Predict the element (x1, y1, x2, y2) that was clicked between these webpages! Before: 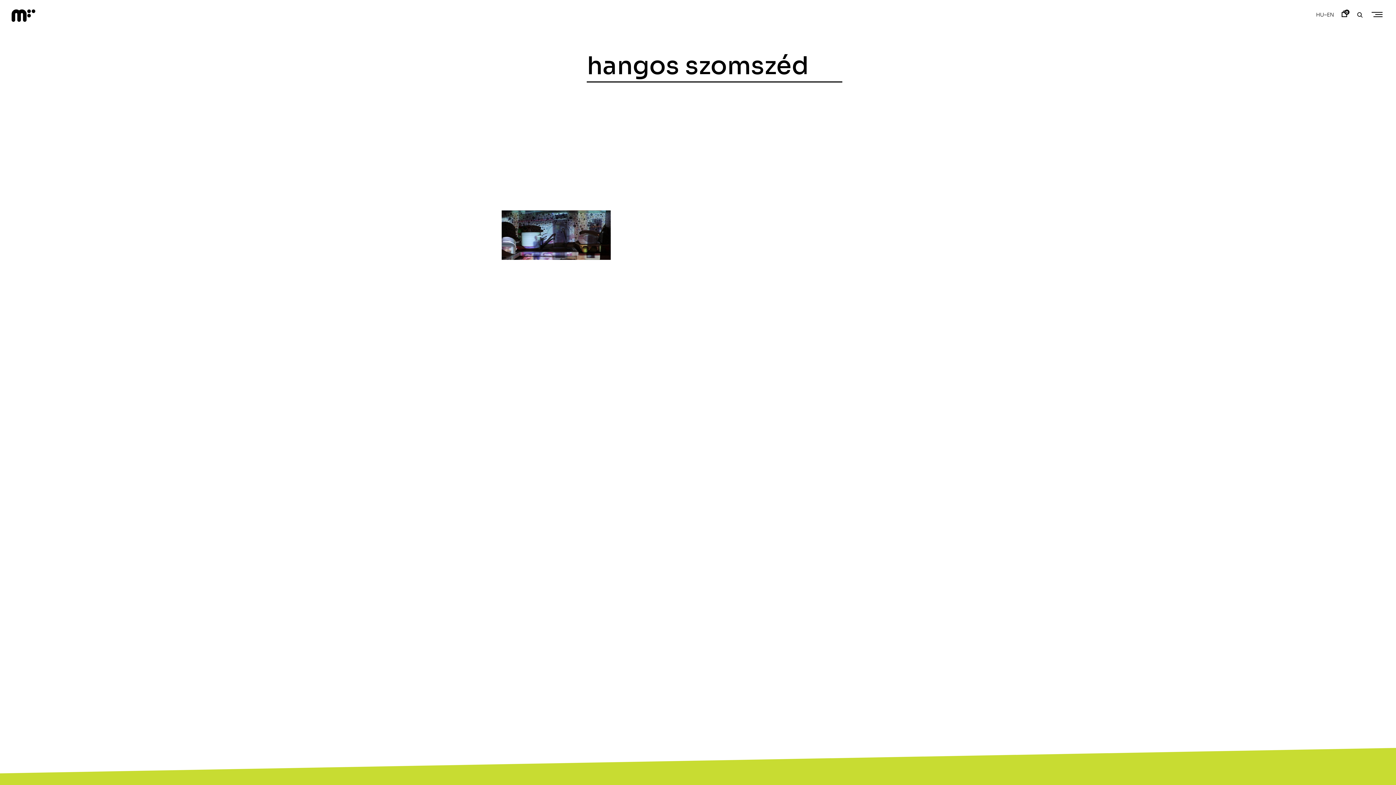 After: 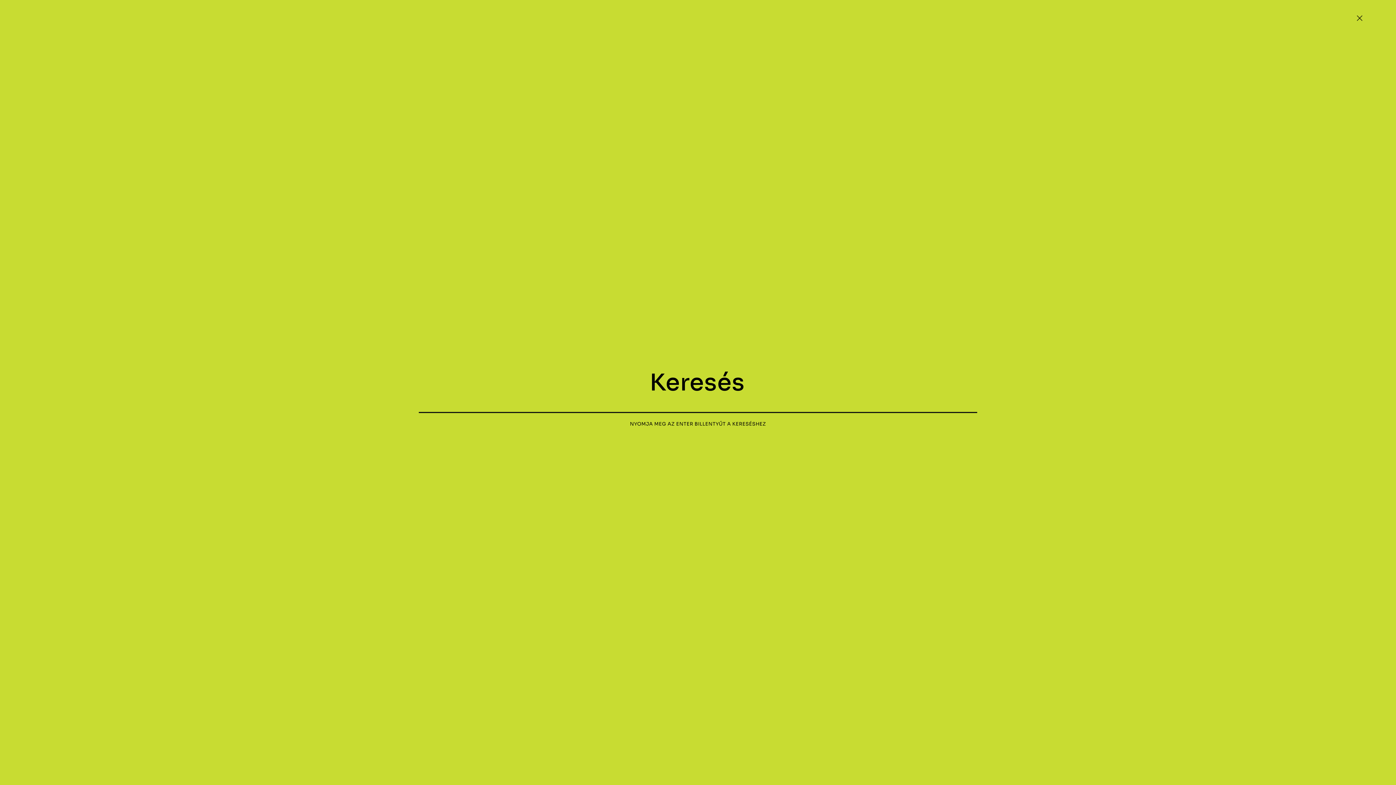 Action: bbox: (1357, 11, 1363, 19)